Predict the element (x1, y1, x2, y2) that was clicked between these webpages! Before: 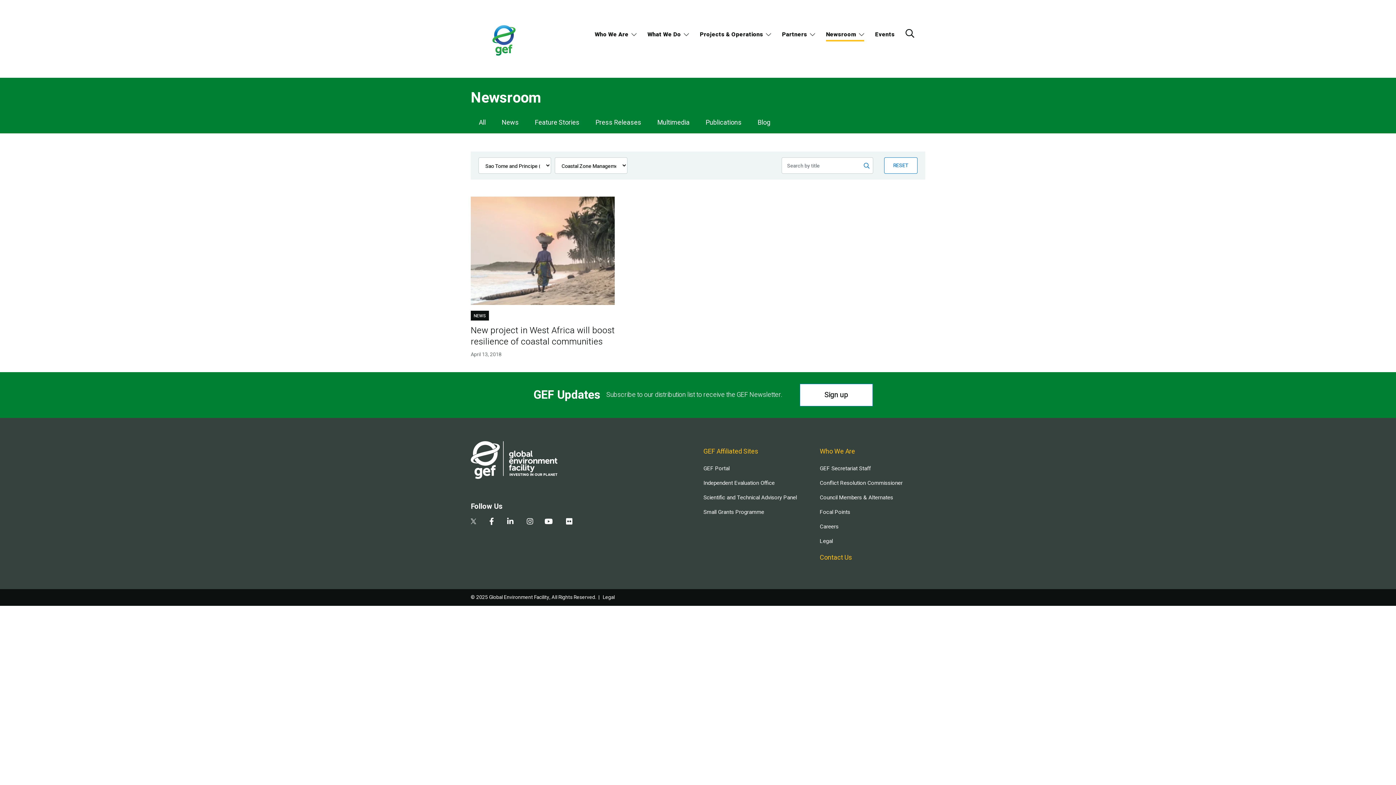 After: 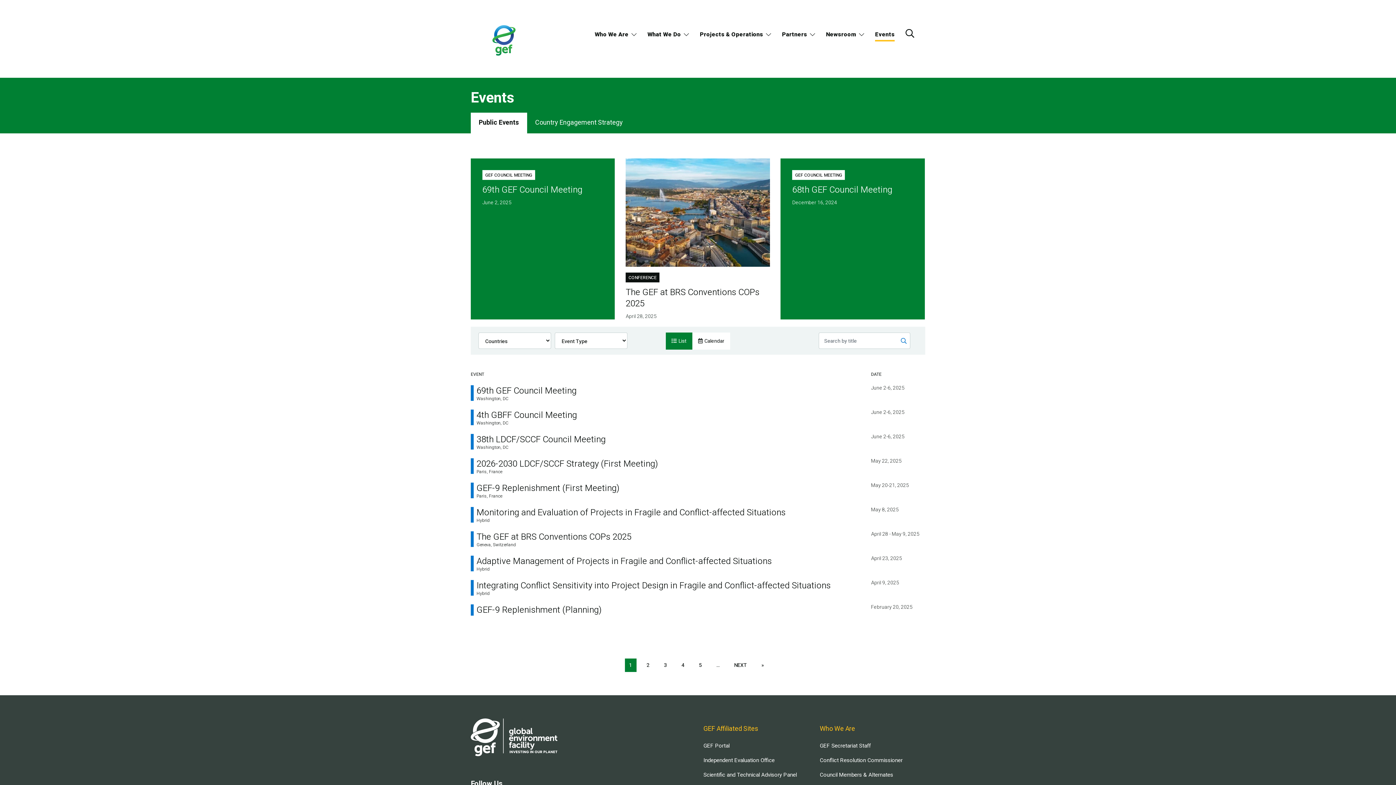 Action: label: Events bbox: (875, 29, 894, 41)